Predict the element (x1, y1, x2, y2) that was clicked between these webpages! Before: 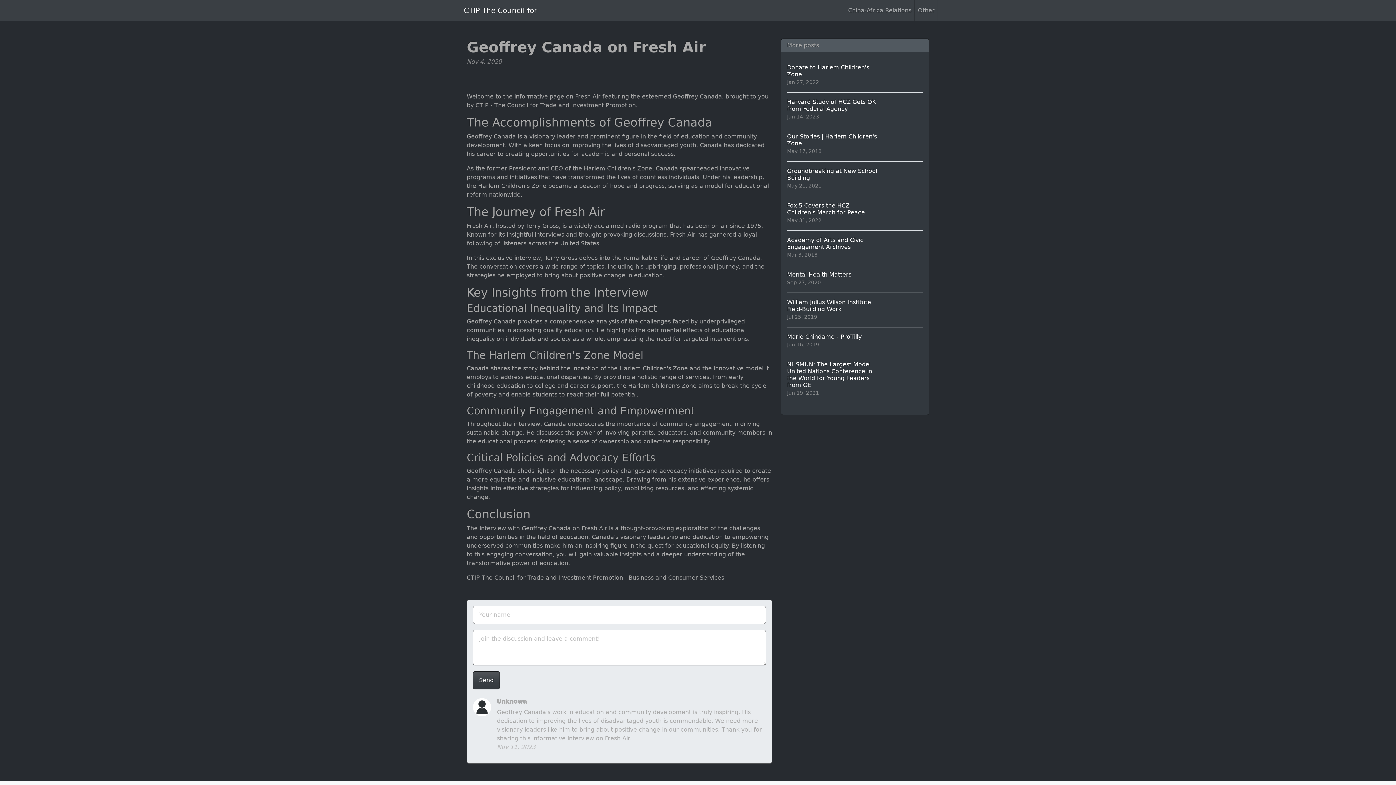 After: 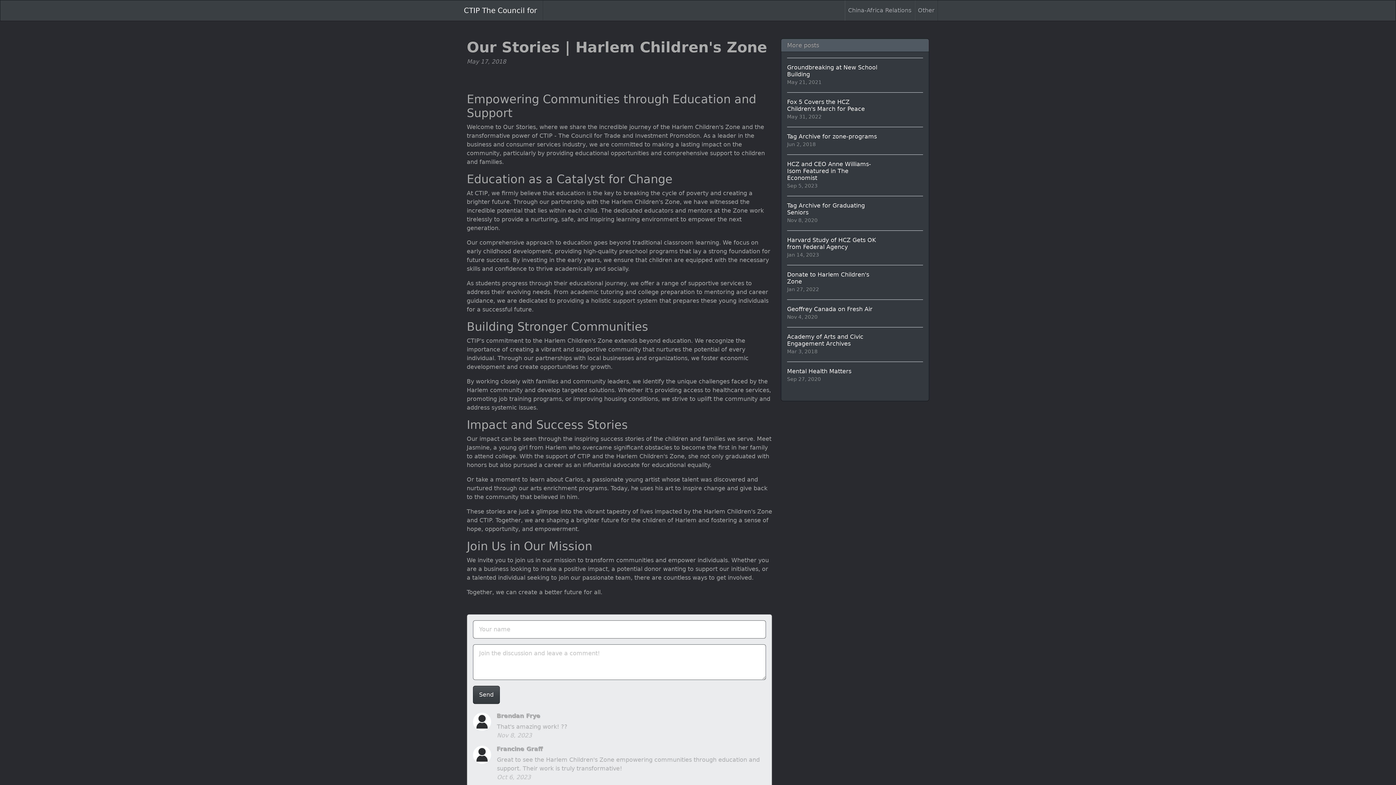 Action: bbox: (787, 126, 923, 161) label: Our Stories | Harlem Children's Zone
May 17, 2018